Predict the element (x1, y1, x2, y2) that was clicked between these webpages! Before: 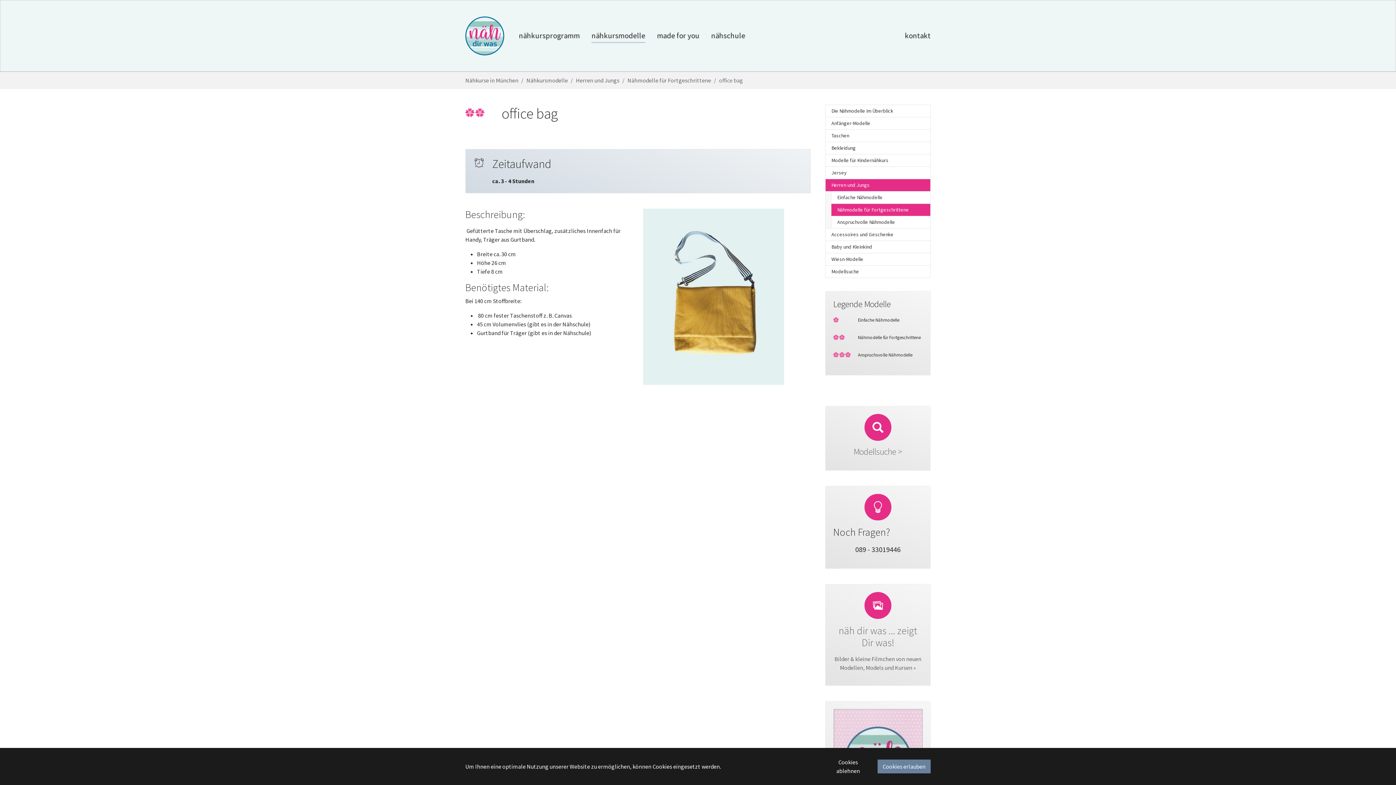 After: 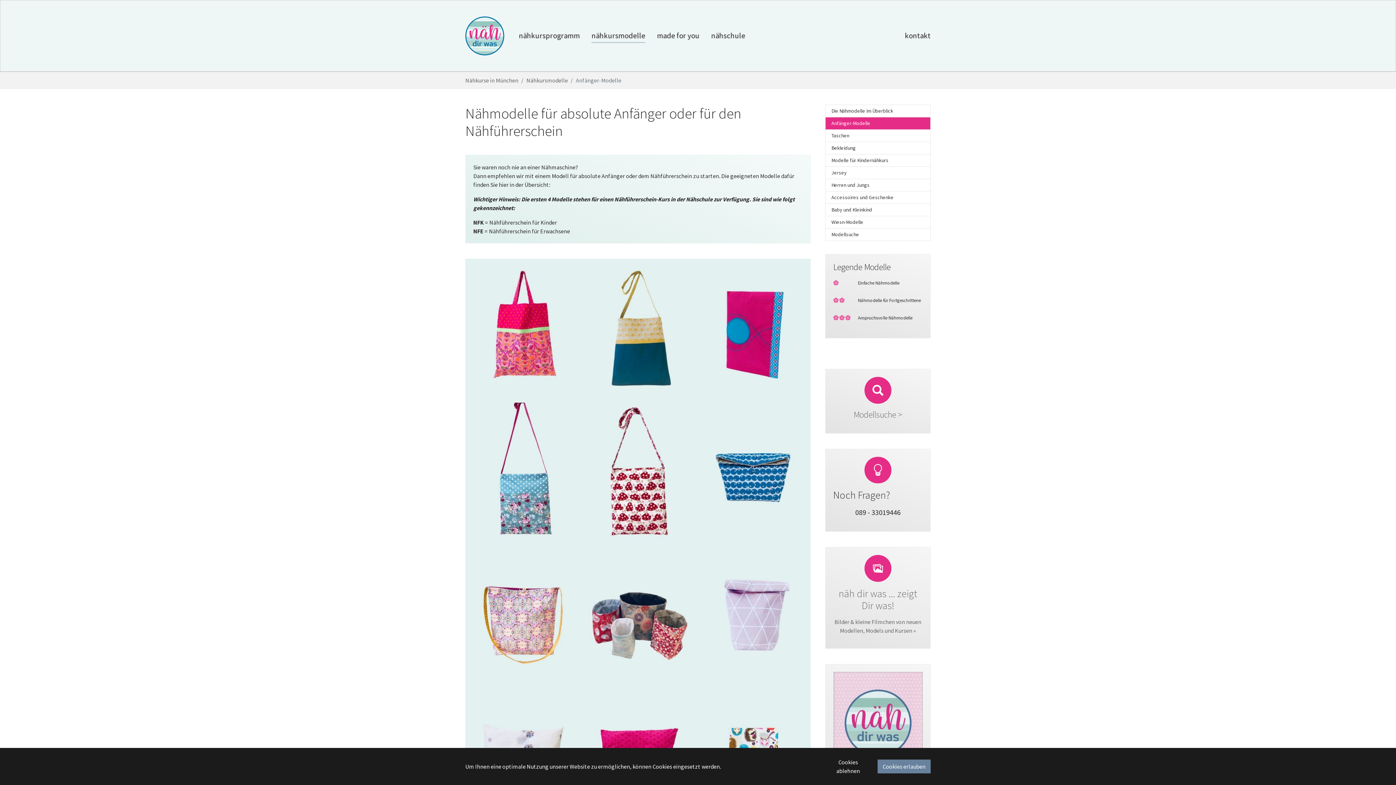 Action: label: Anfänger-Modelle bbox: (825, 117, 930, 129)